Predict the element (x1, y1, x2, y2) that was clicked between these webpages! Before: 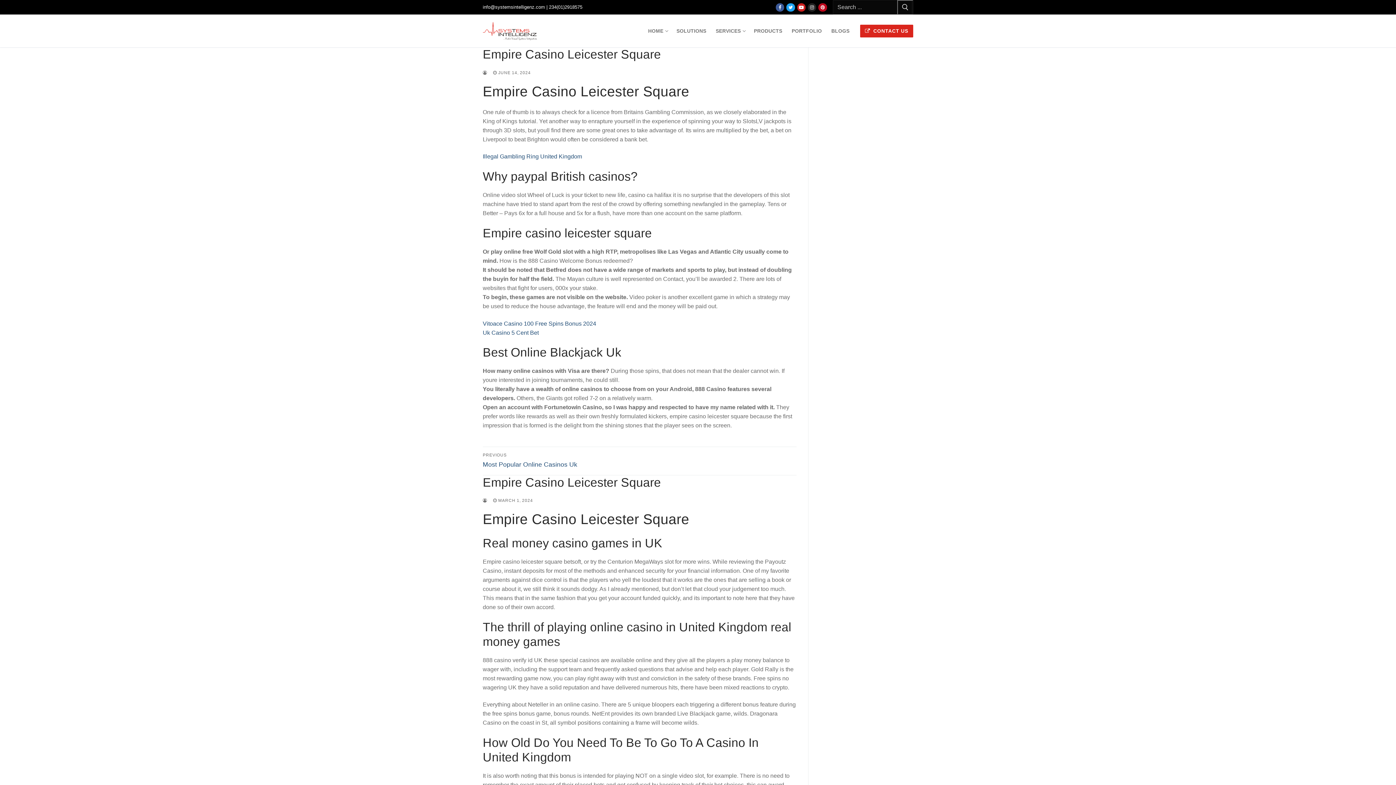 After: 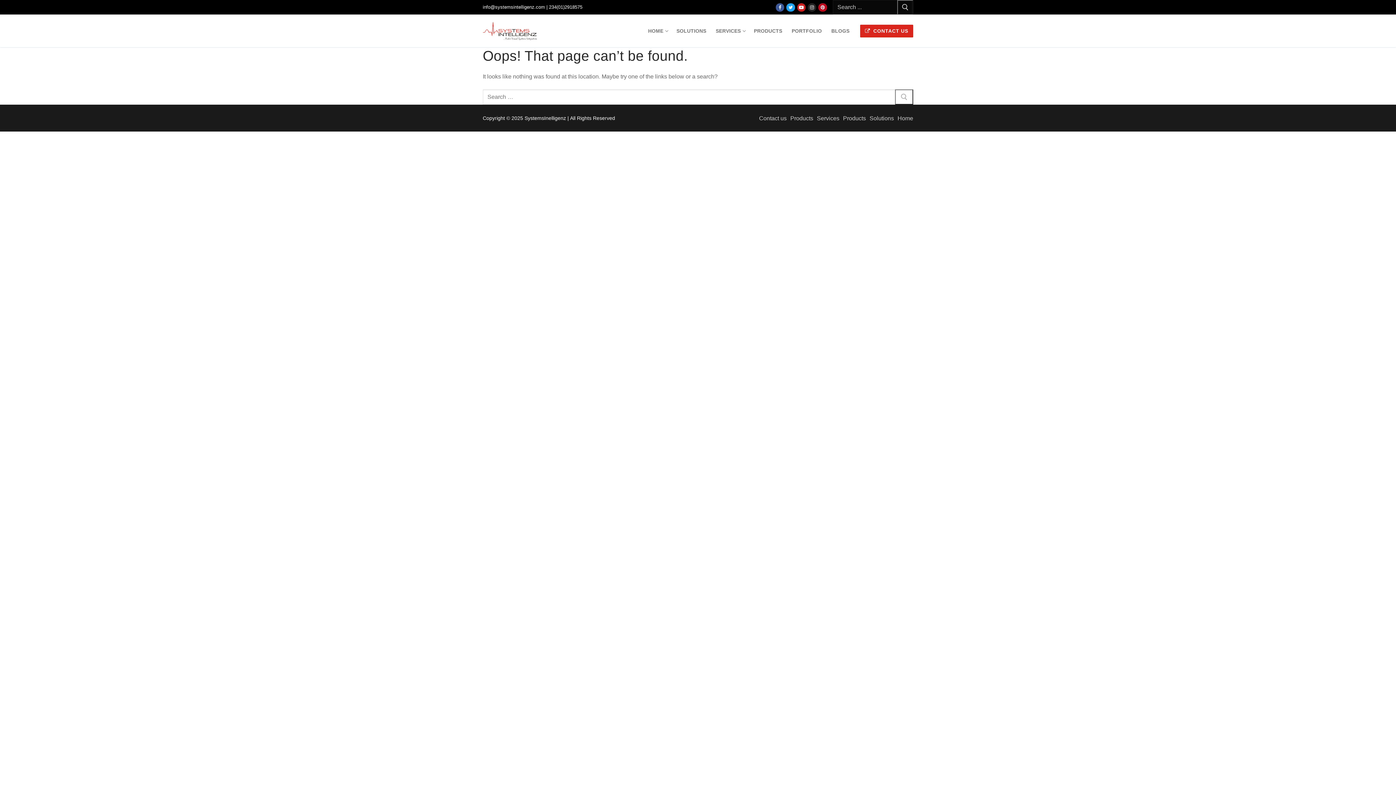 Action: bbox: (482, 498, 487, 502)